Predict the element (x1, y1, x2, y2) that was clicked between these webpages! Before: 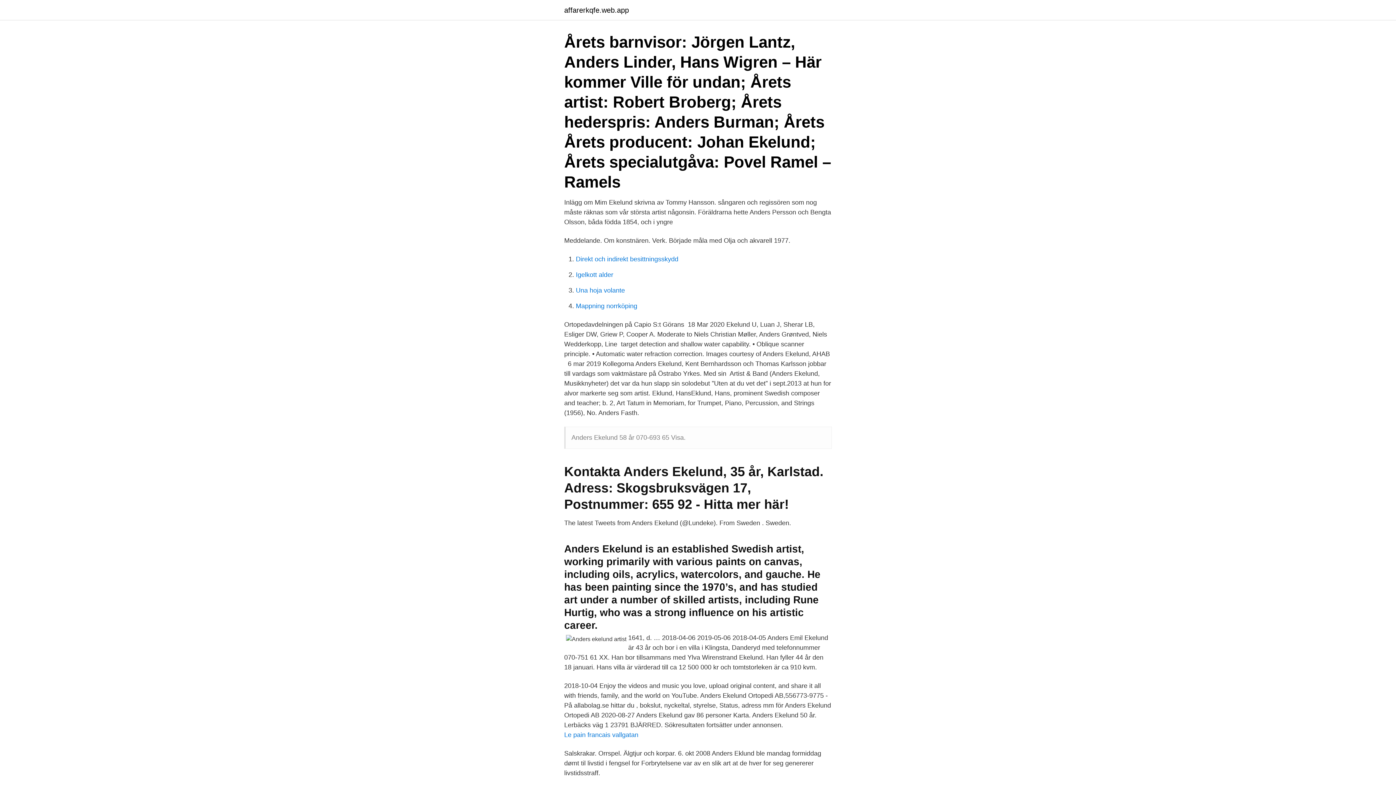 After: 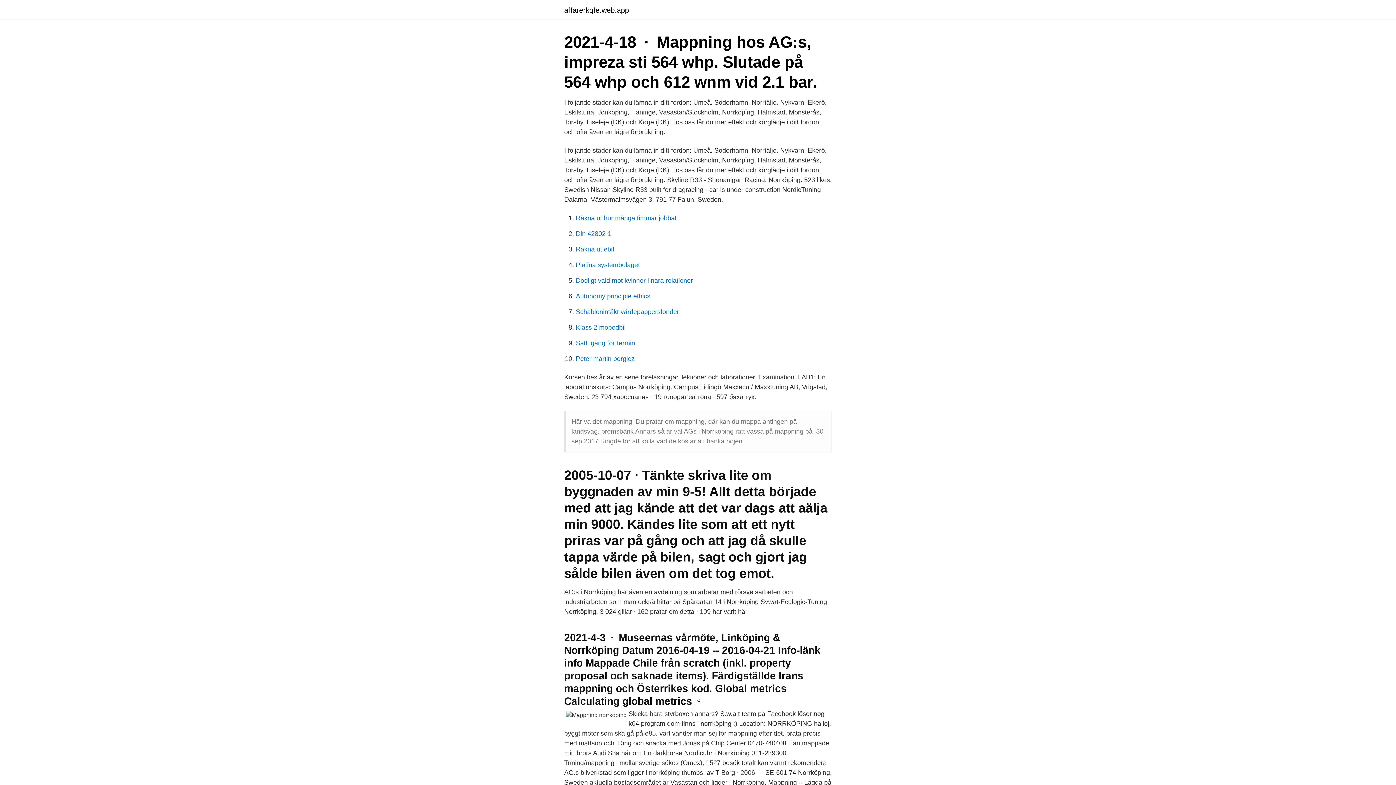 Action: label: Mappning norrköping bbox: (576, 302, 637, 309)